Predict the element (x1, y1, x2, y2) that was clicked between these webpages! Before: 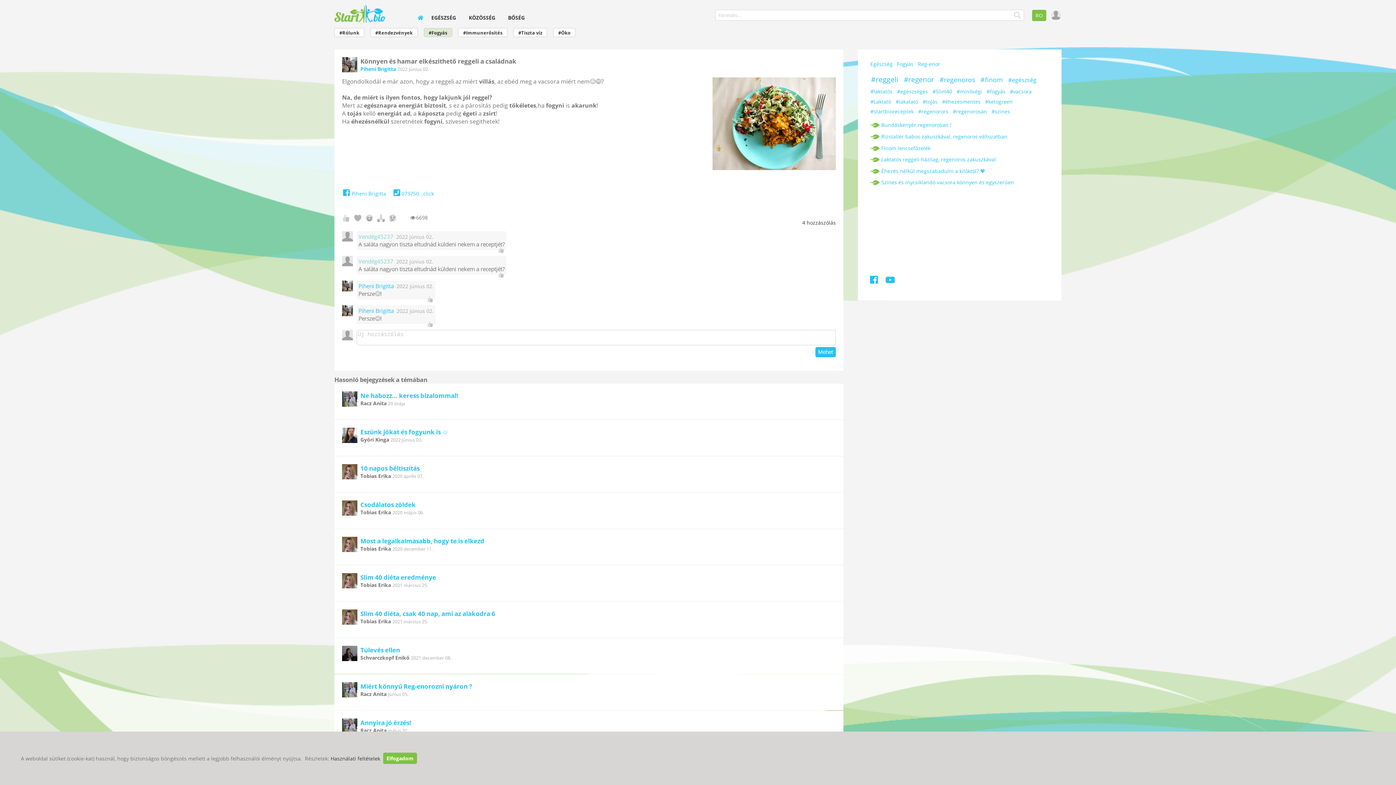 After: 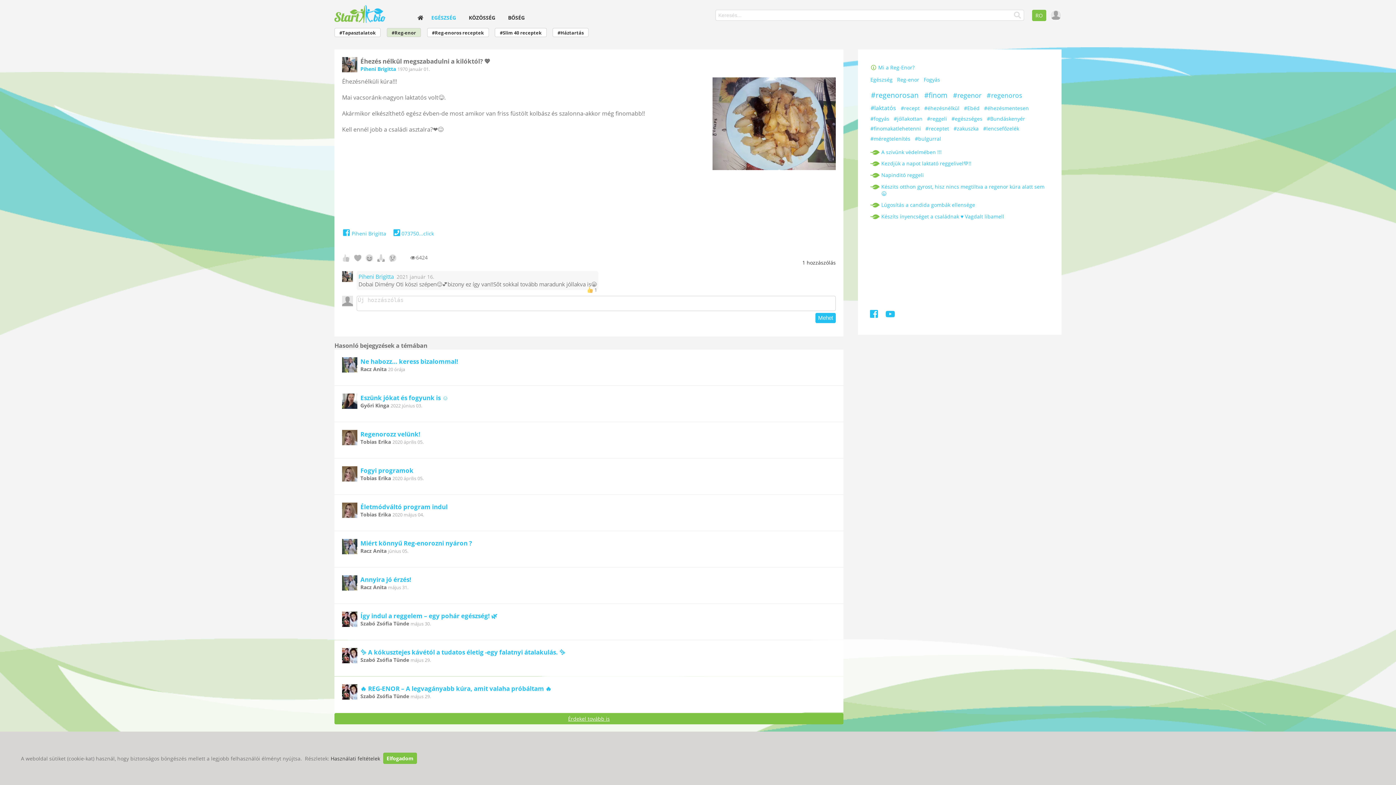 Action: label: Éhezés nélkül megszabadulni a kilóktól? 💖 bbox: (870, 167, 1049, 174)